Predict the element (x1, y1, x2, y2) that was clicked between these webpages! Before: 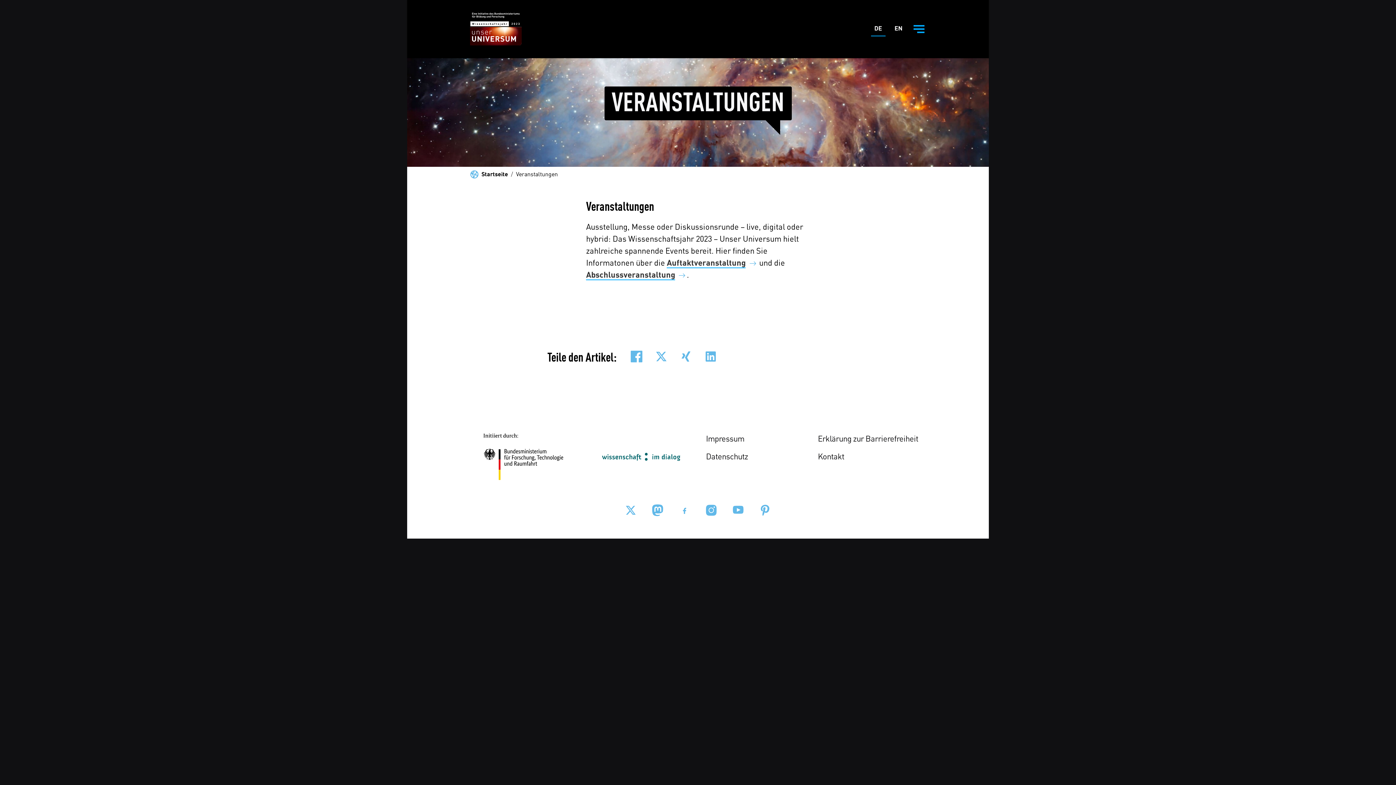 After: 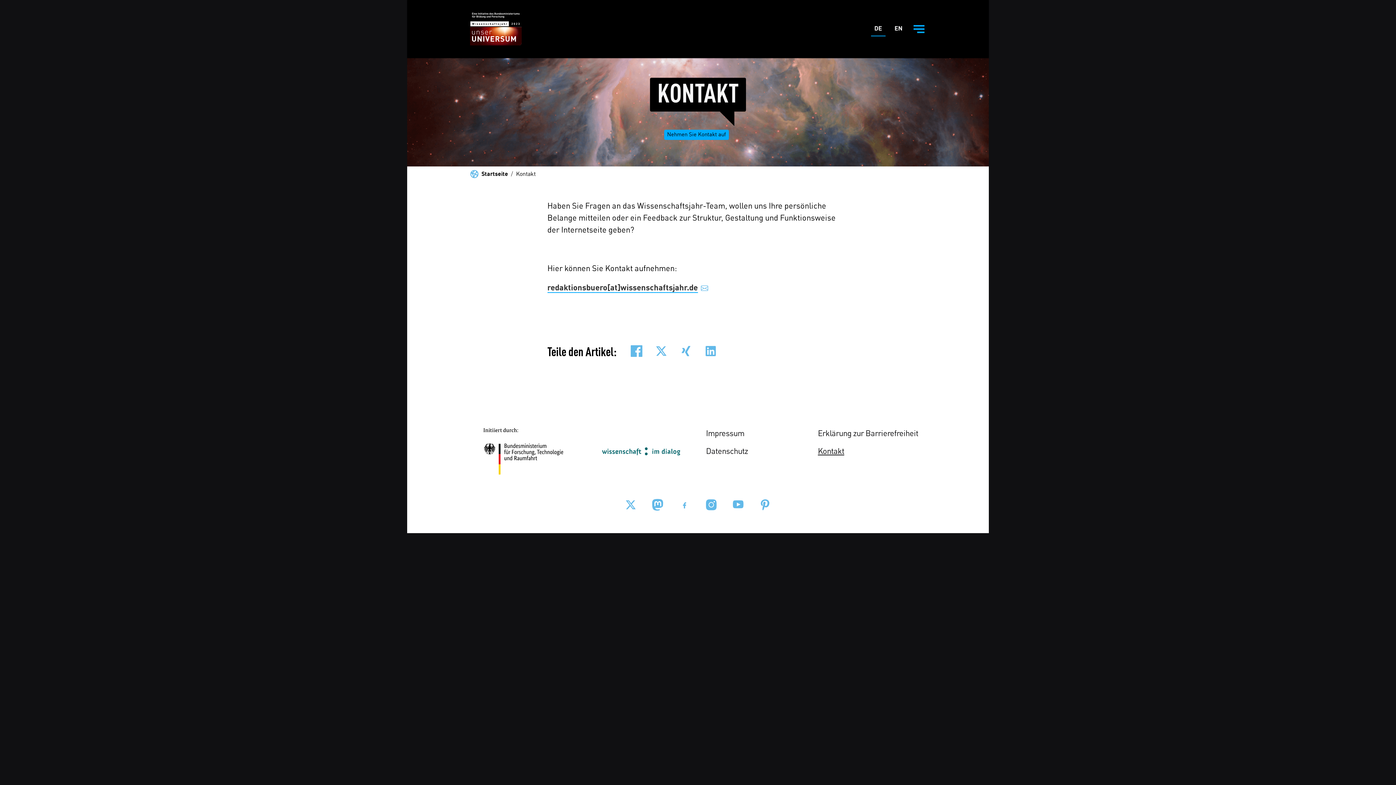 Action: label: Kontakt bbox: (814, 452, 848, 463)